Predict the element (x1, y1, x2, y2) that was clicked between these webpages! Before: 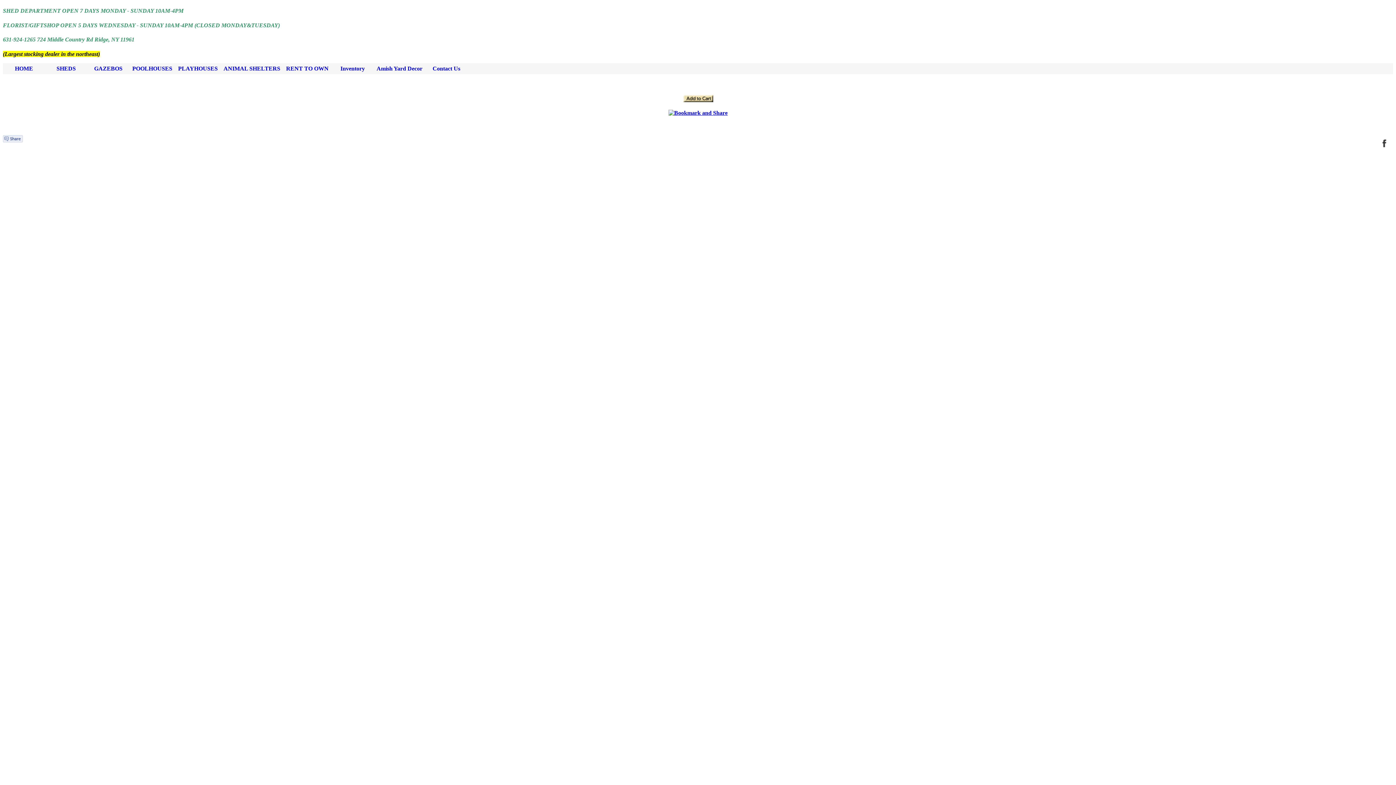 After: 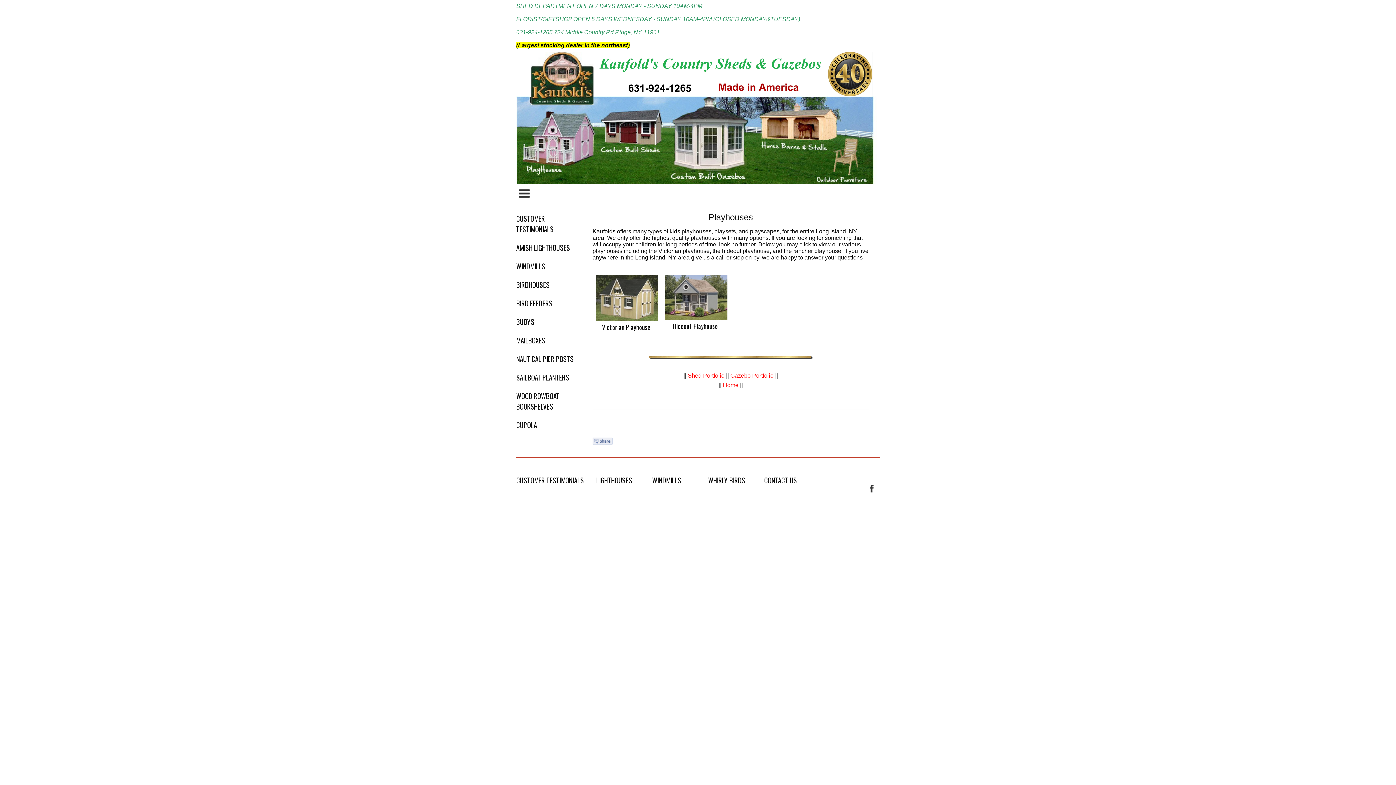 Action: bbox: (175, 63, 220, 74) label: PLAYHOUSES